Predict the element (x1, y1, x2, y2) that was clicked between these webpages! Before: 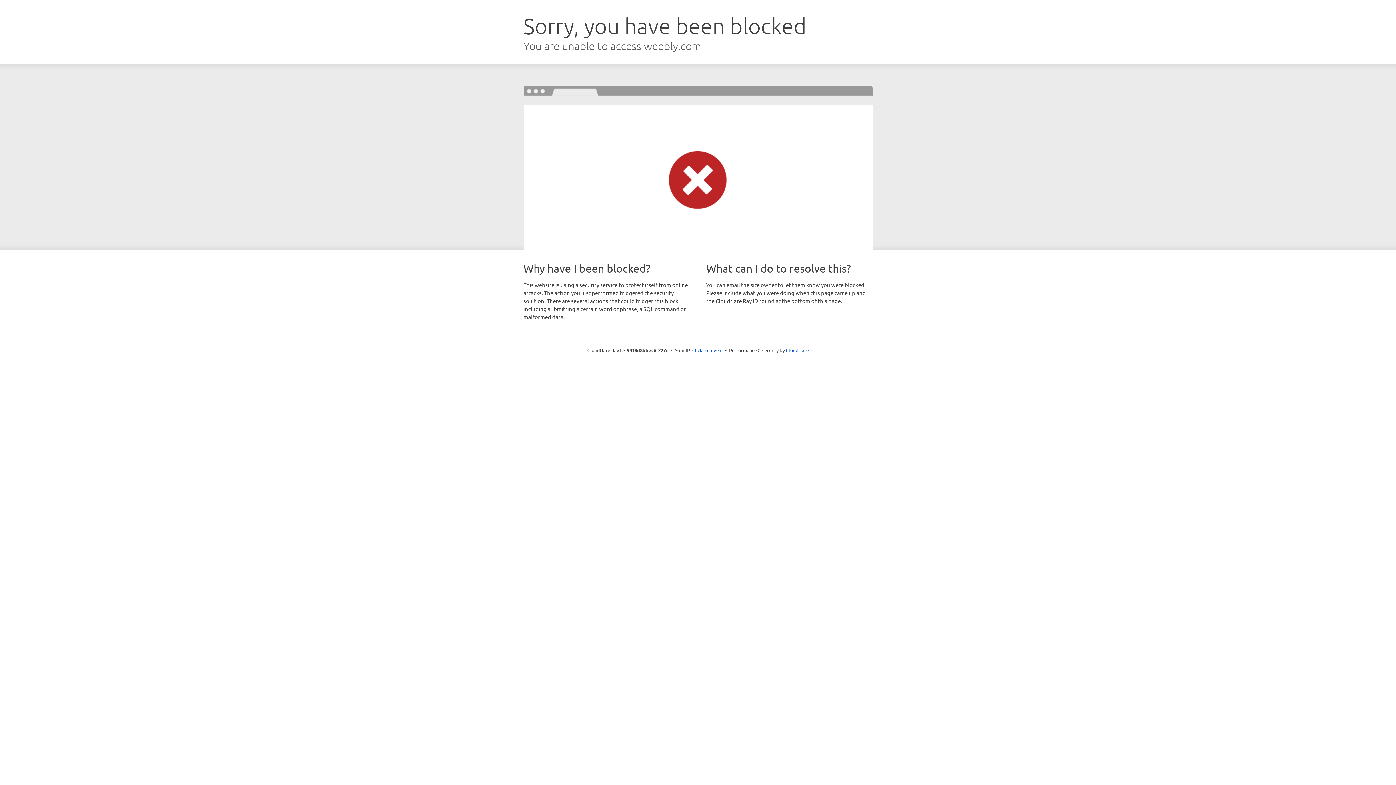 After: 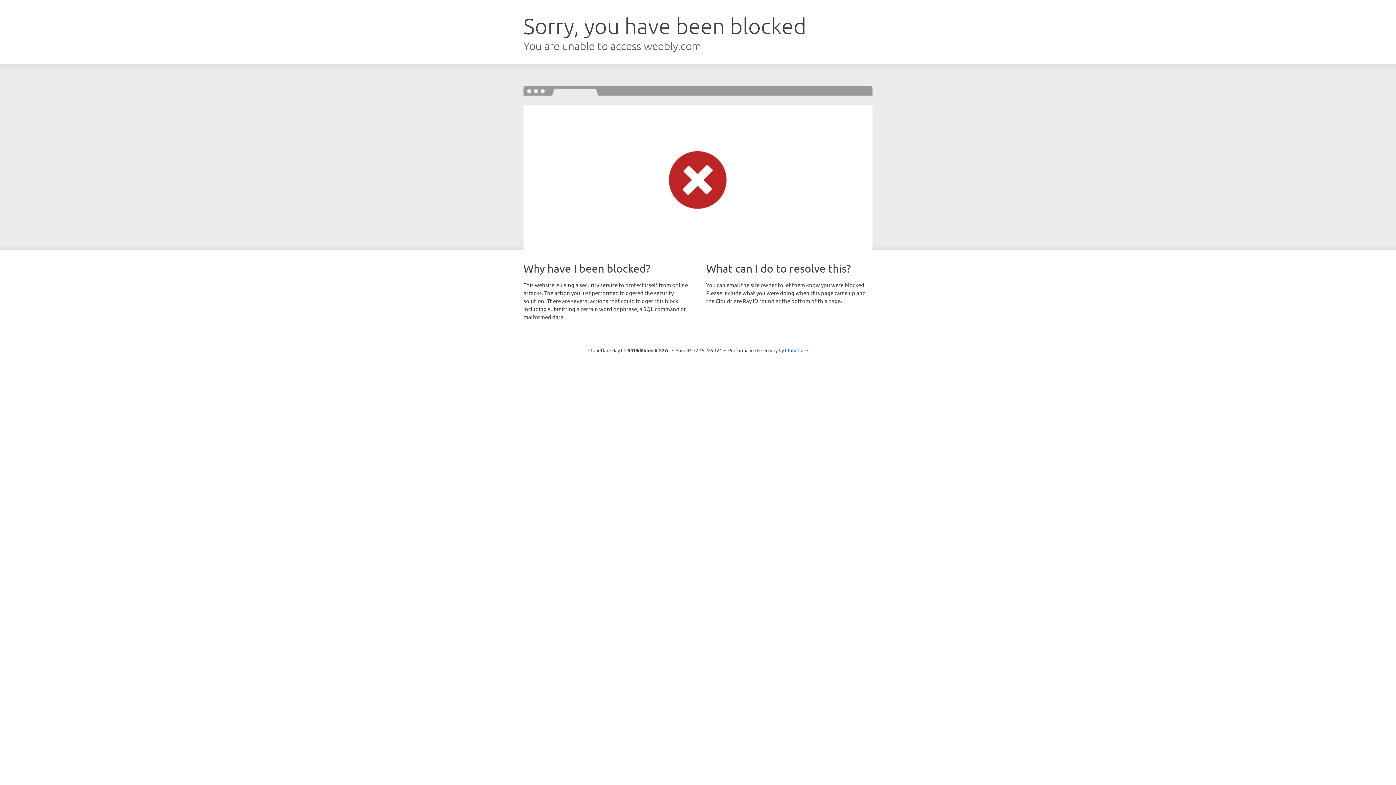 Action: bbox: (692, 346, 722, 353) label: Click to reveal